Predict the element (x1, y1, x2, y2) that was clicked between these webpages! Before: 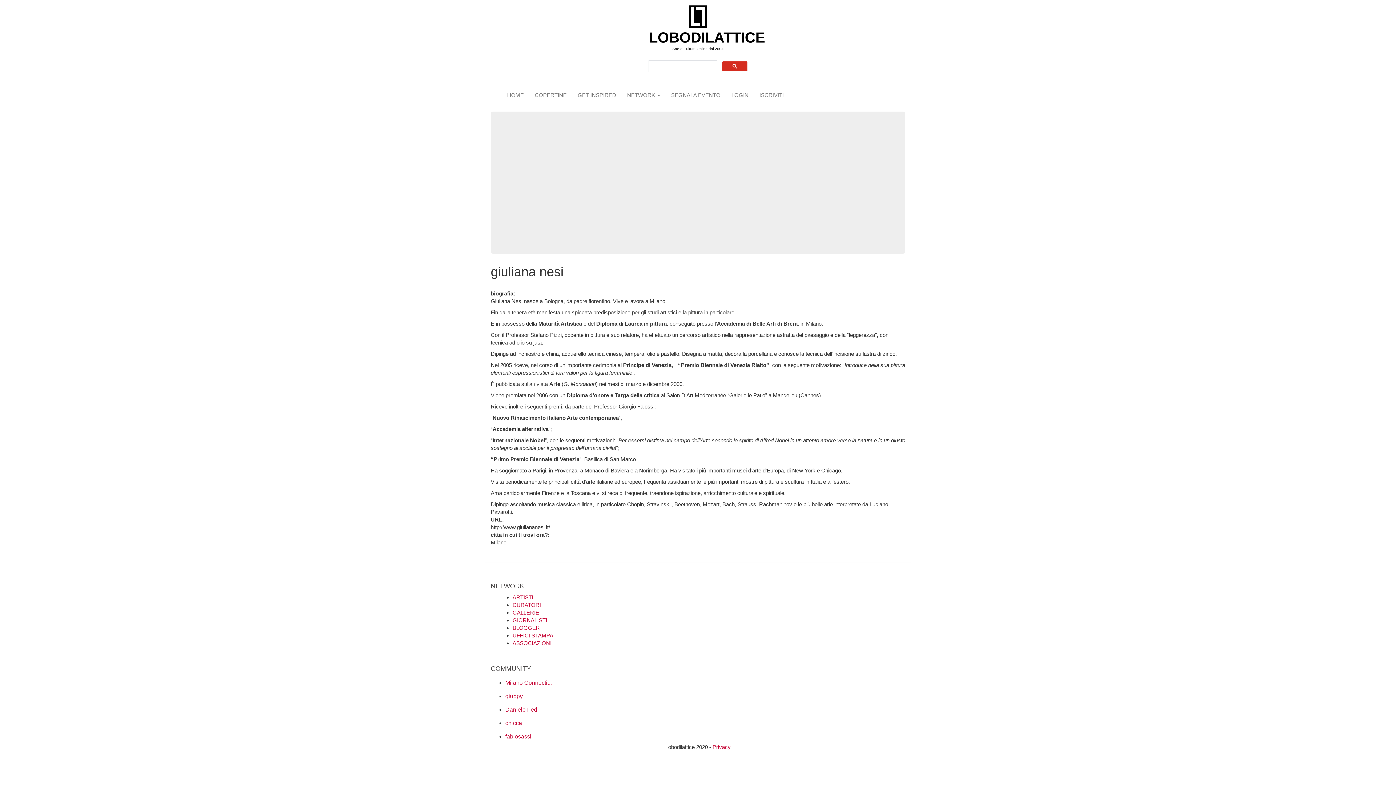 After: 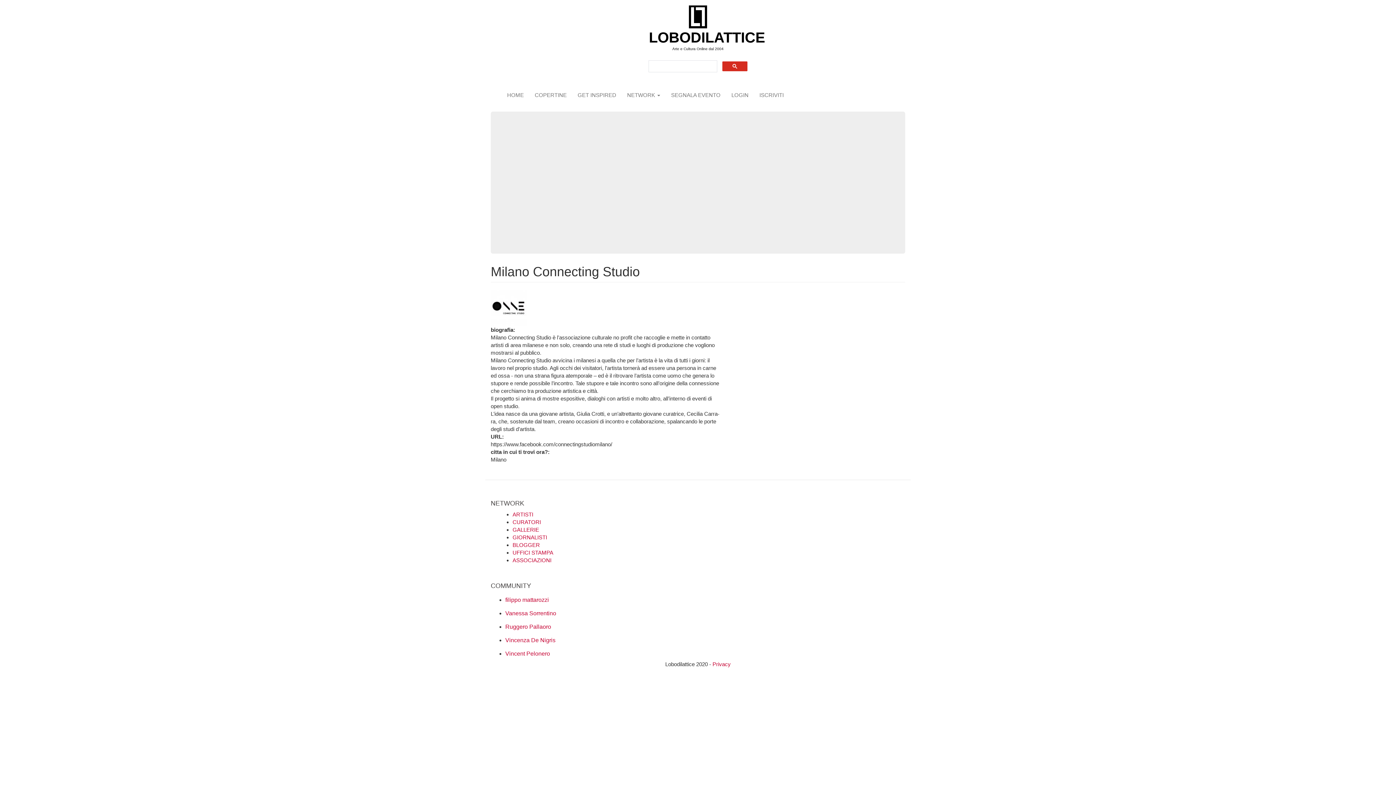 Action: bbox: (505, 680, 552, 686) label: Milano Connecti...